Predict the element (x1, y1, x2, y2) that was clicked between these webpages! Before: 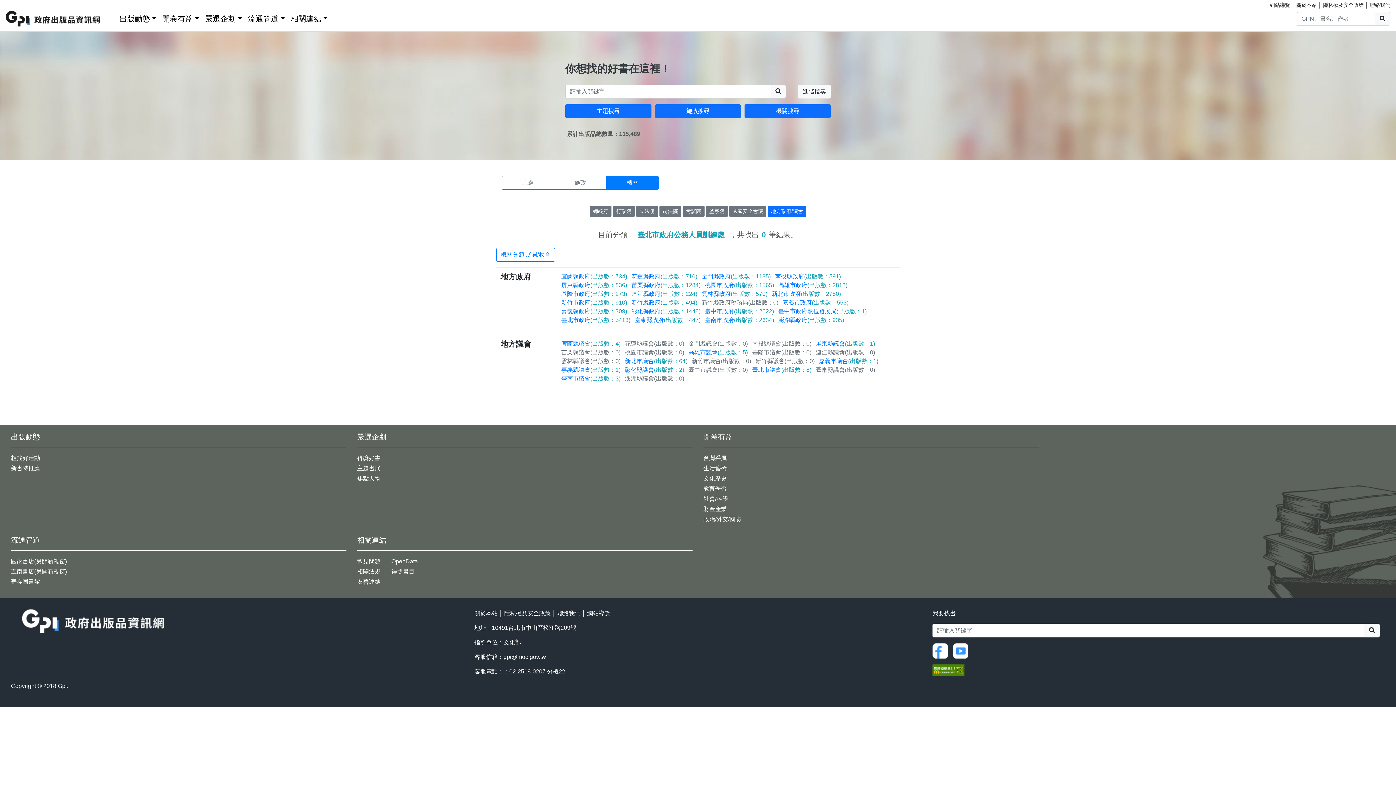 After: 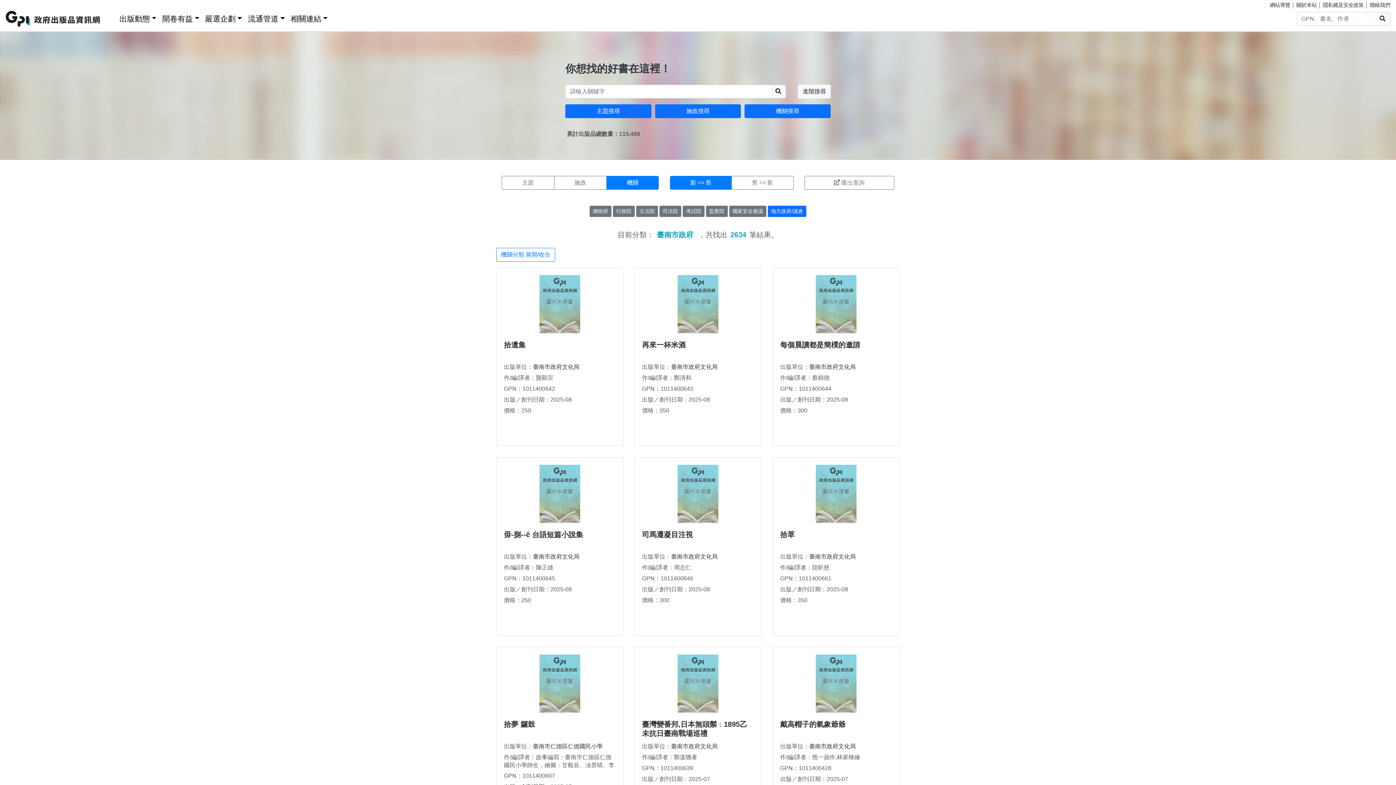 Action: bbox: (705, 317, 774, 323) label: 臺南市政府(出版數：2634)